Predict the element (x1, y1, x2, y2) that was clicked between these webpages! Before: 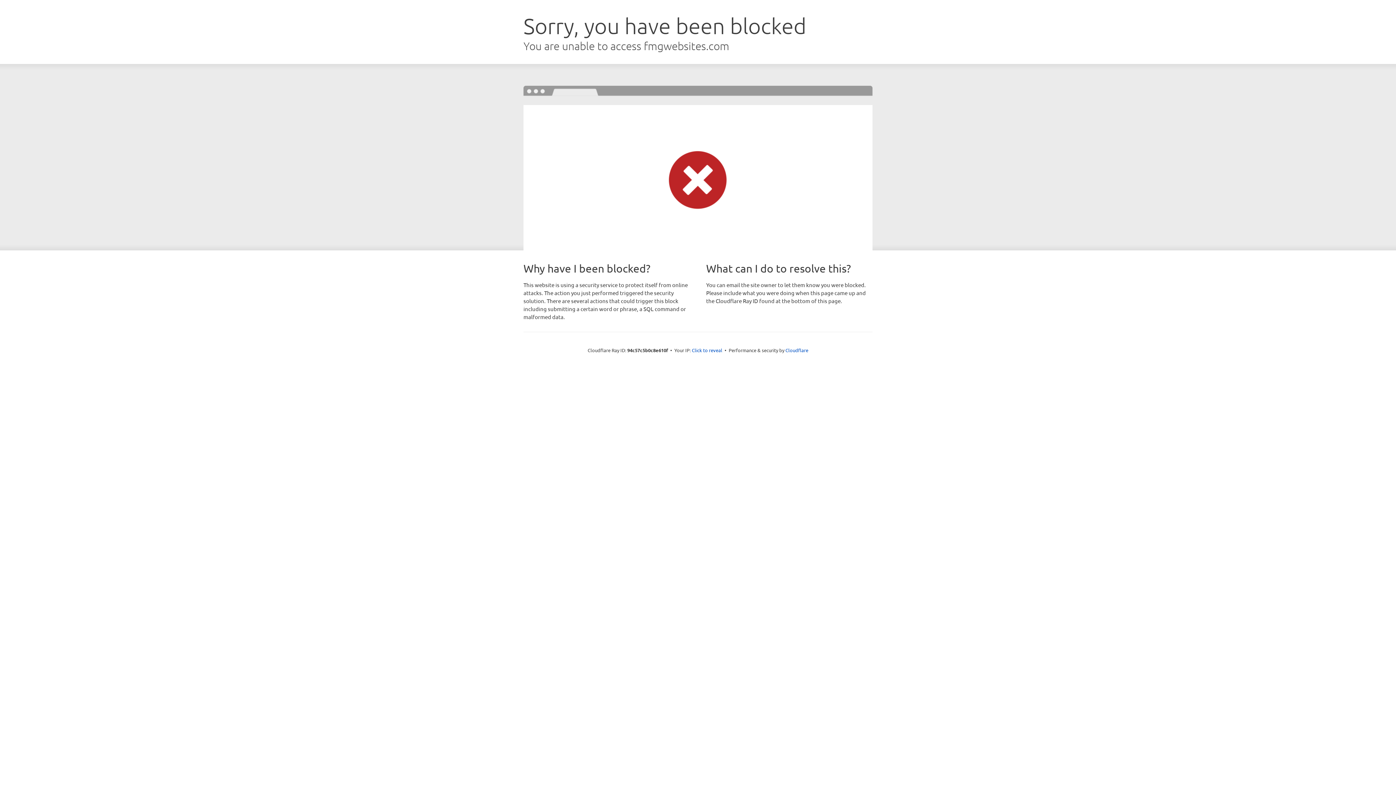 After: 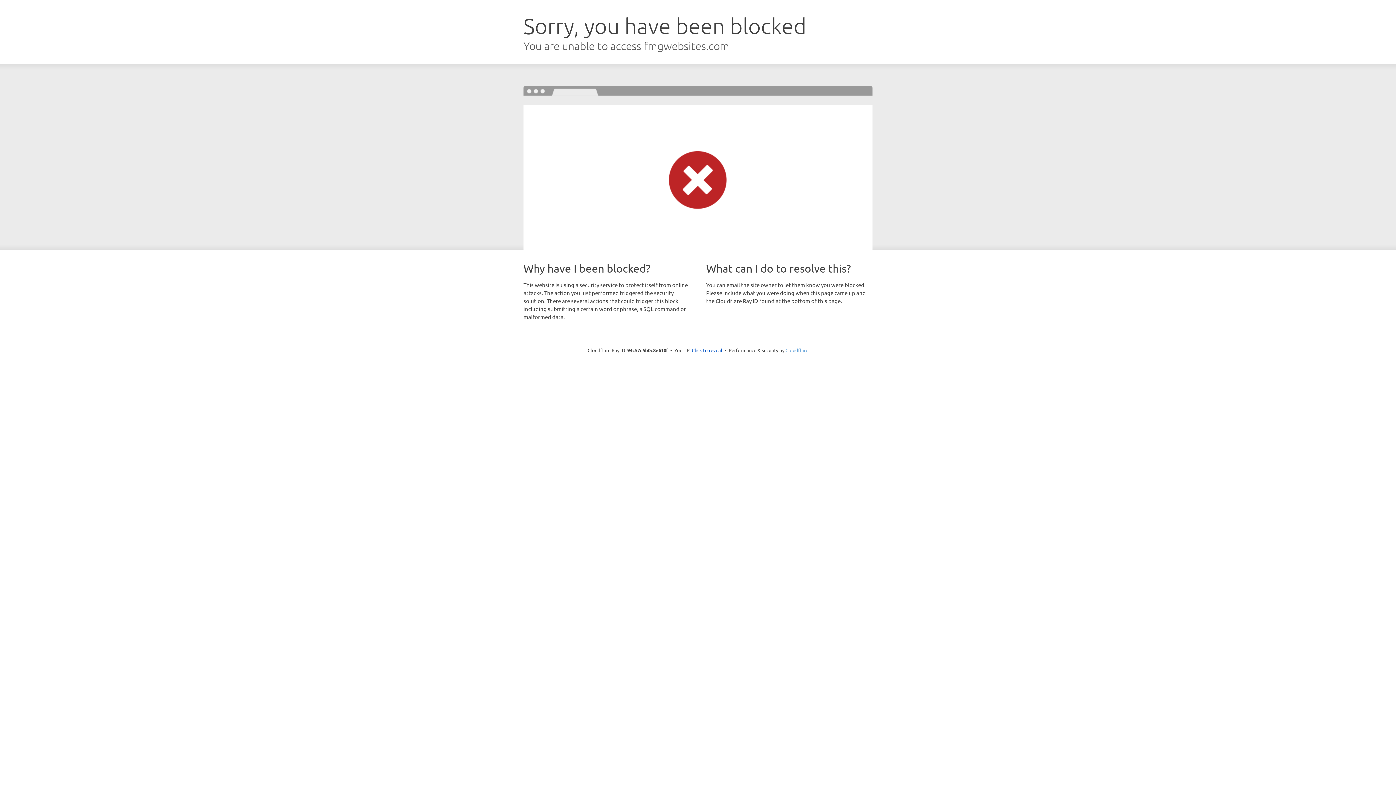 Action: bbox: (785, 347, 808, 353) label: Cloudflare